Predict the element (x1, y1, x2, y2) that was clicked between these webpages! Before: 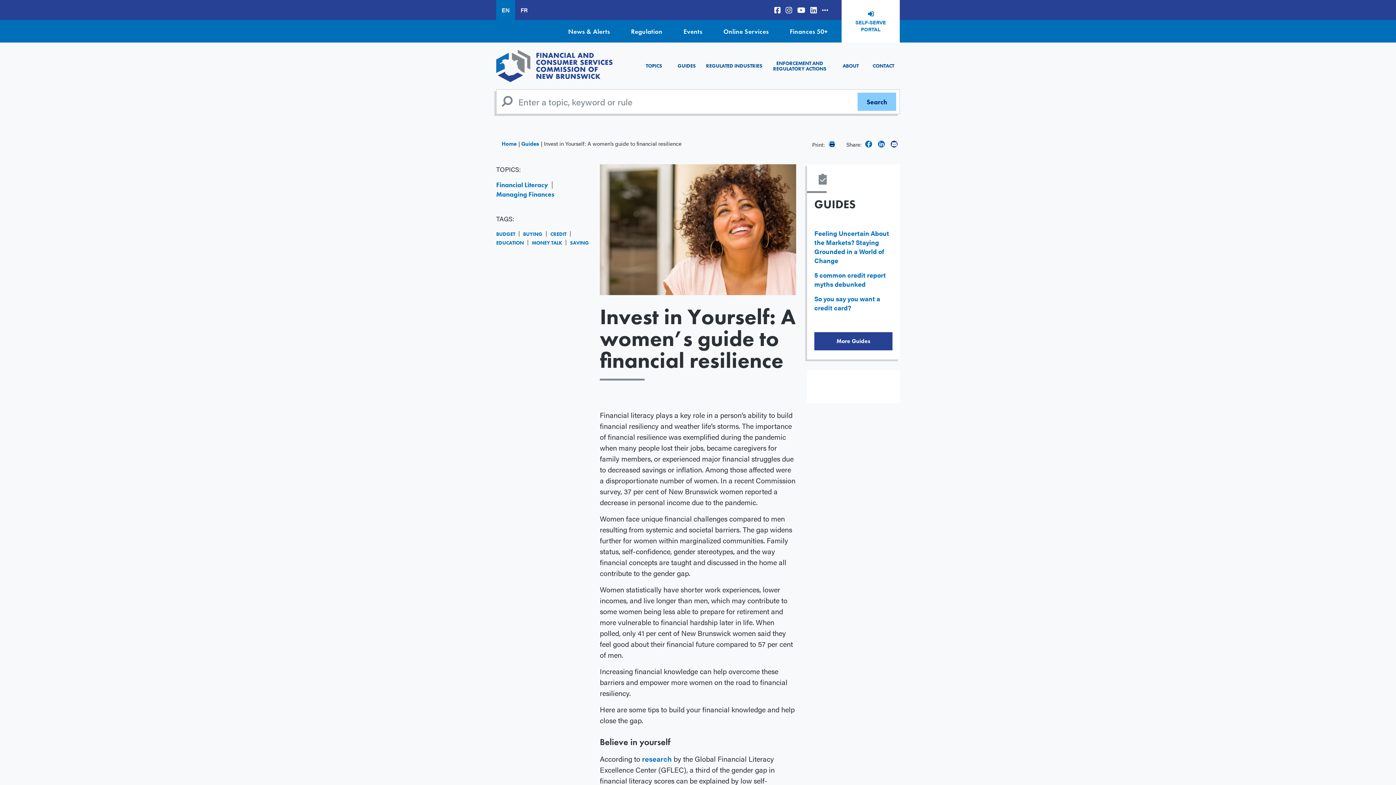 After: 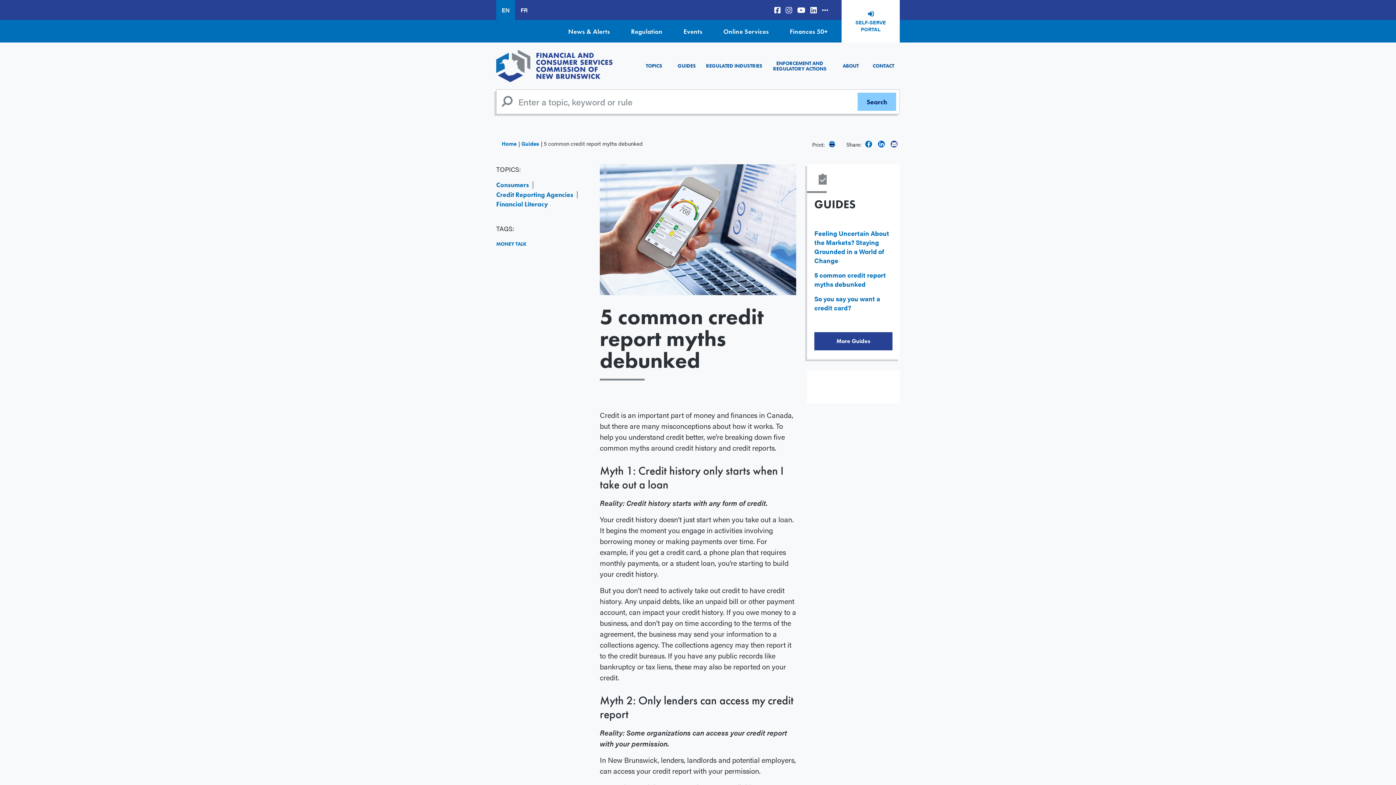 Action: label: 5 common credit report myths debunked bbox: (814, 270, 886, 288)